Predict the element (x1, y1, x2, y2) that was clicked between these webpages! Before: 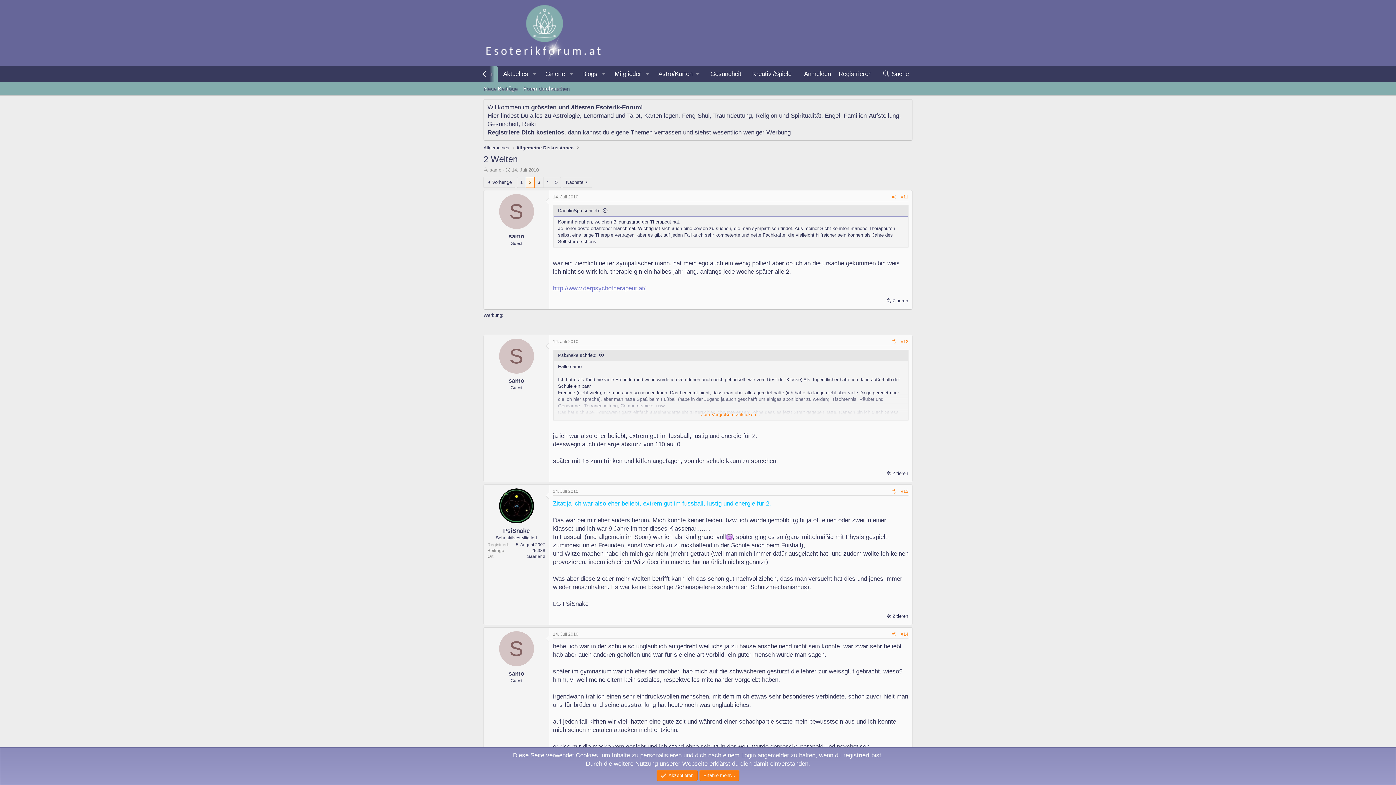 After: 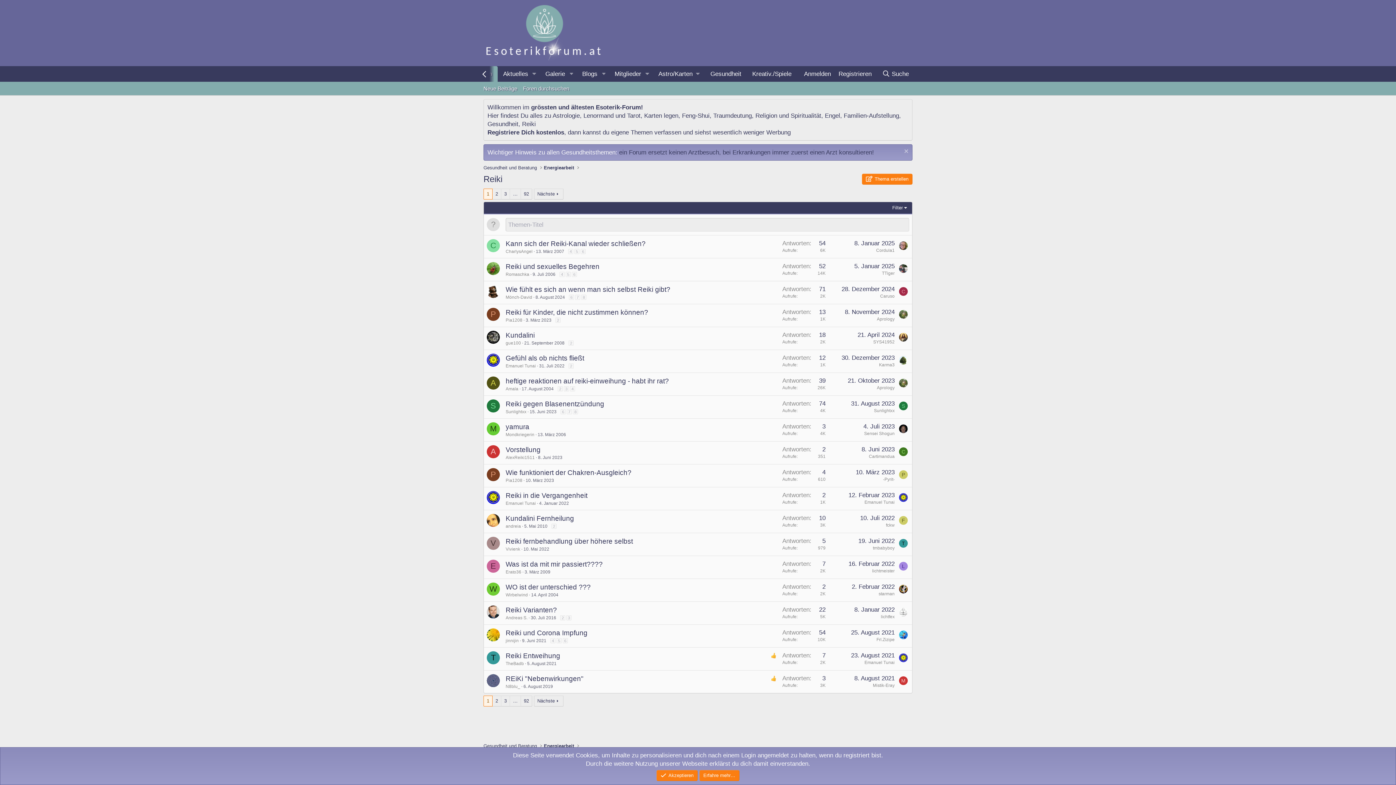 Action: bbox: (522, 120, 536, 127) label: Reiki